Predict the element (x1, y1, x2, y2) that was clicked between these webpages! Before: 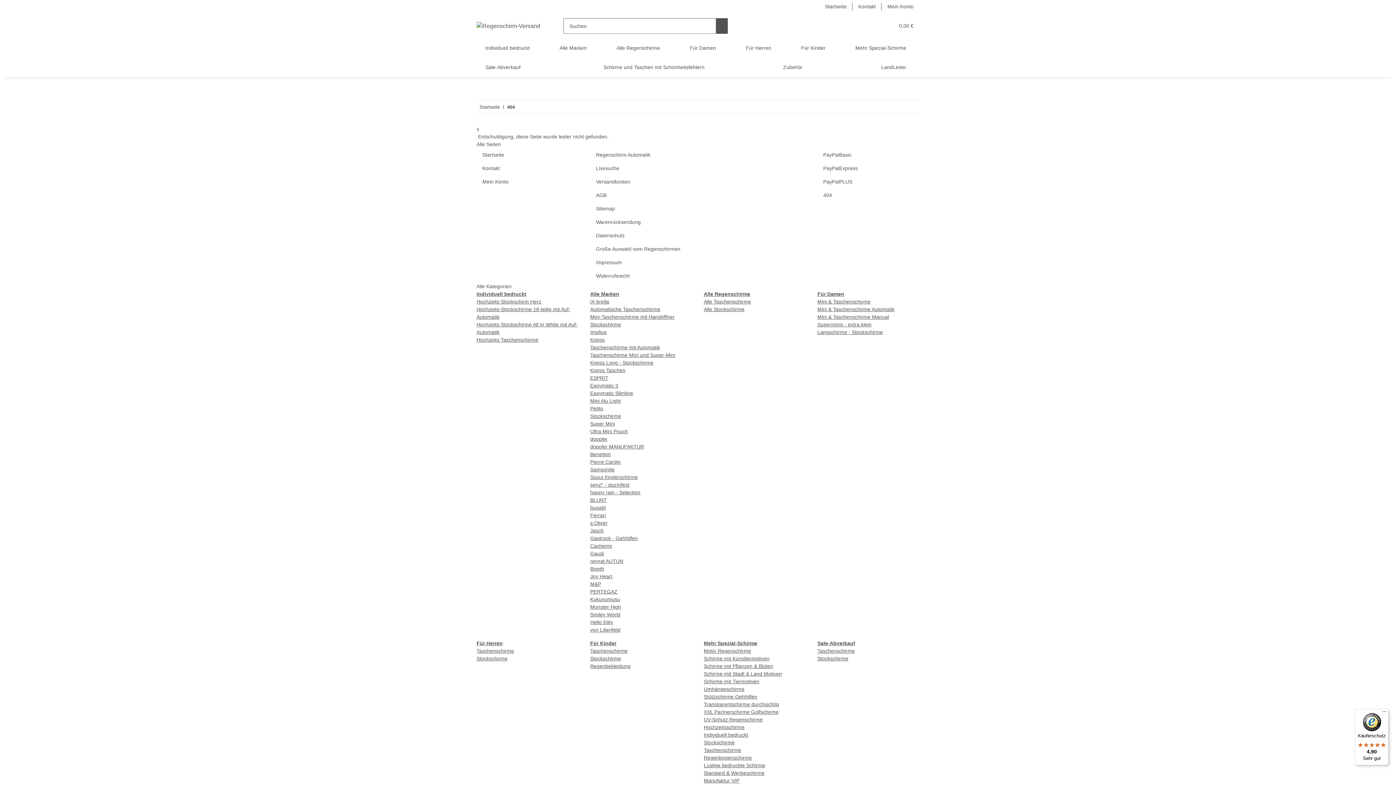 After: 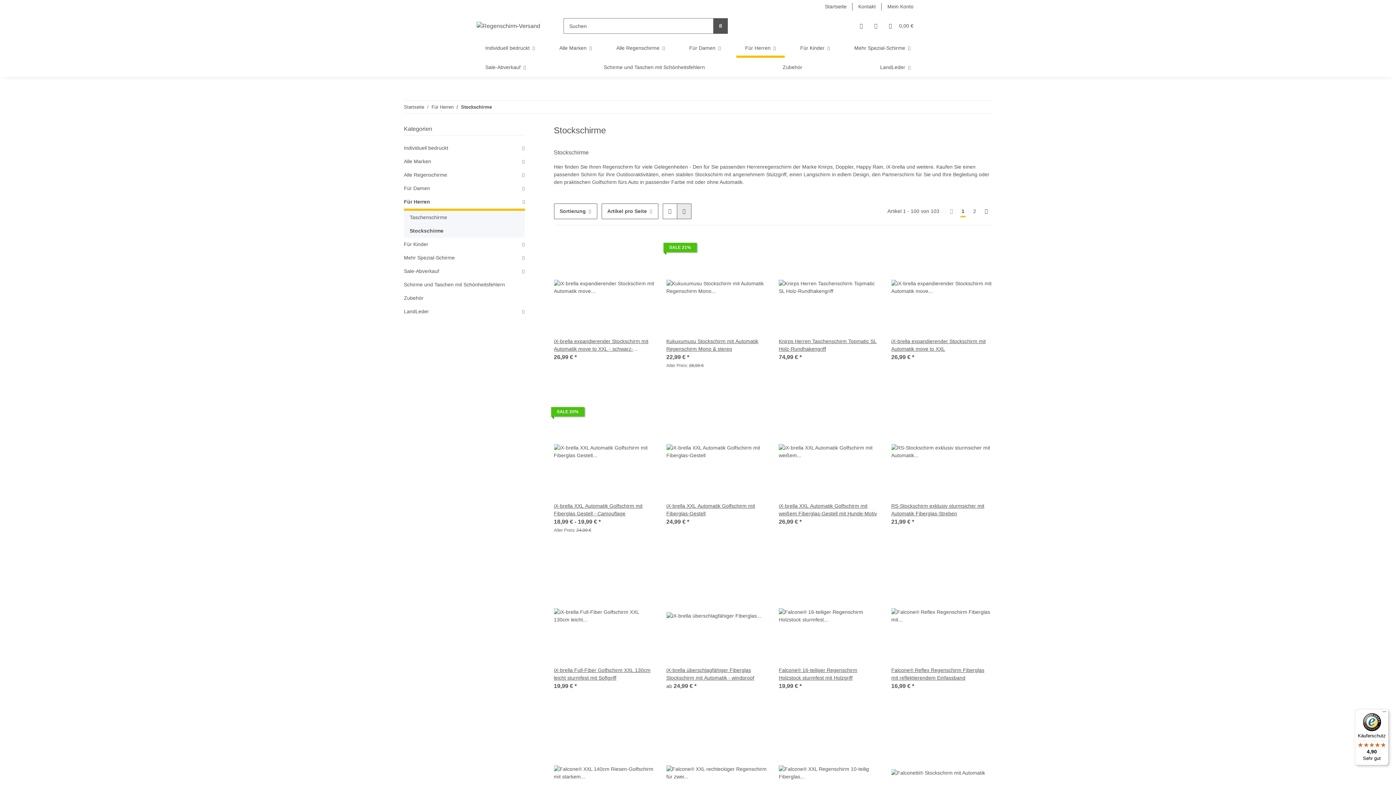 Action: bbox: (476, 656, 507, 661) label: Stockschirme